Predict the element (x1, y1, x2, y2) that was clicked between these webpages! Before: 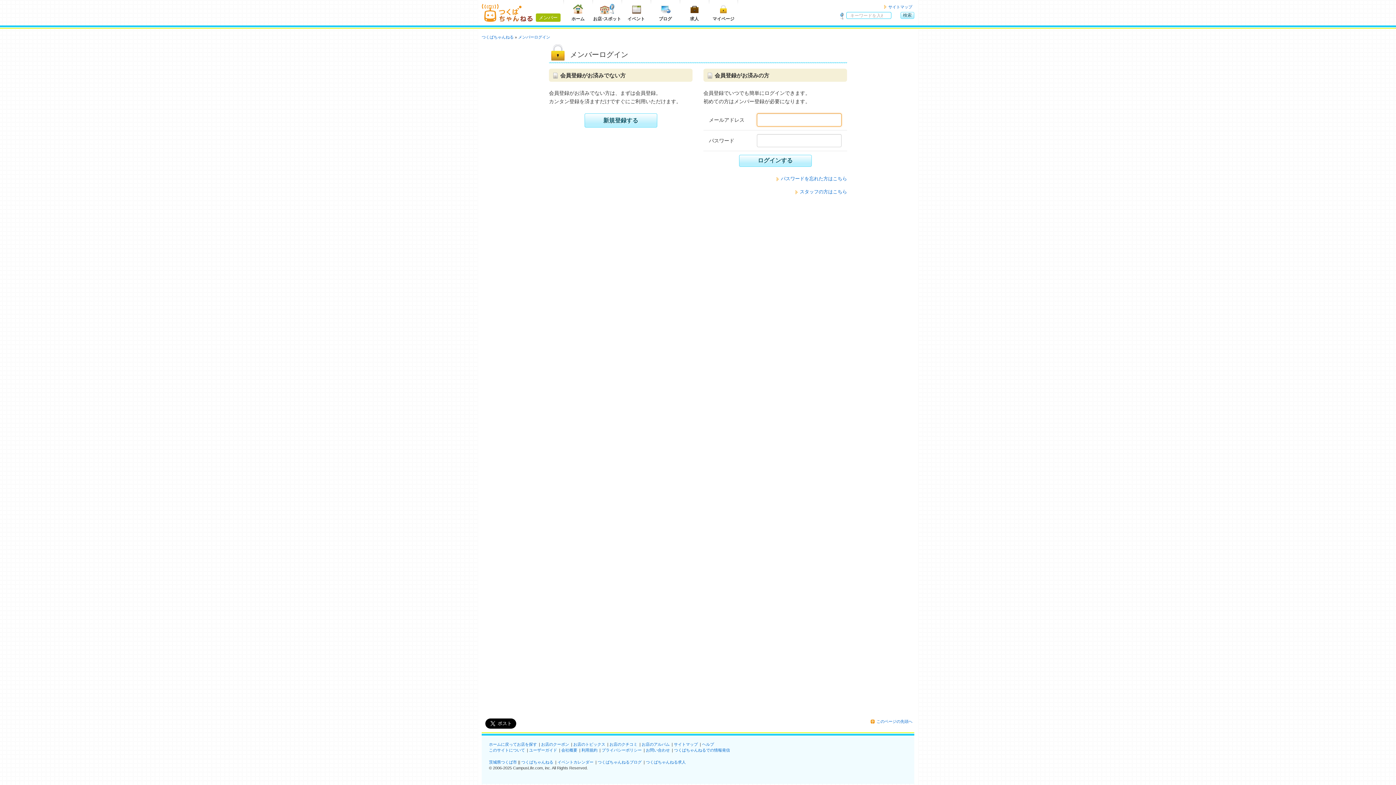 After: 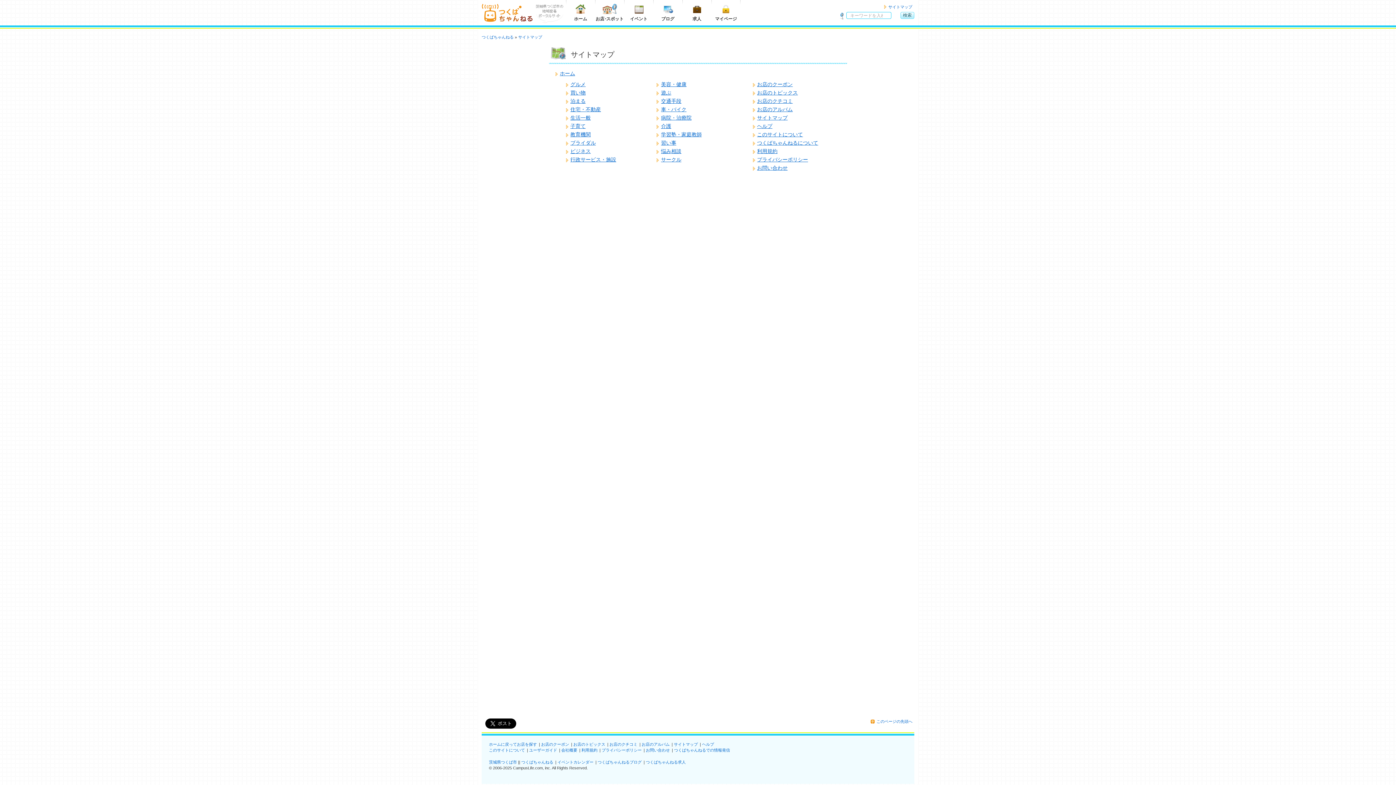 Action: label: サイトマップ bbox: (884, 4, 912, 9)